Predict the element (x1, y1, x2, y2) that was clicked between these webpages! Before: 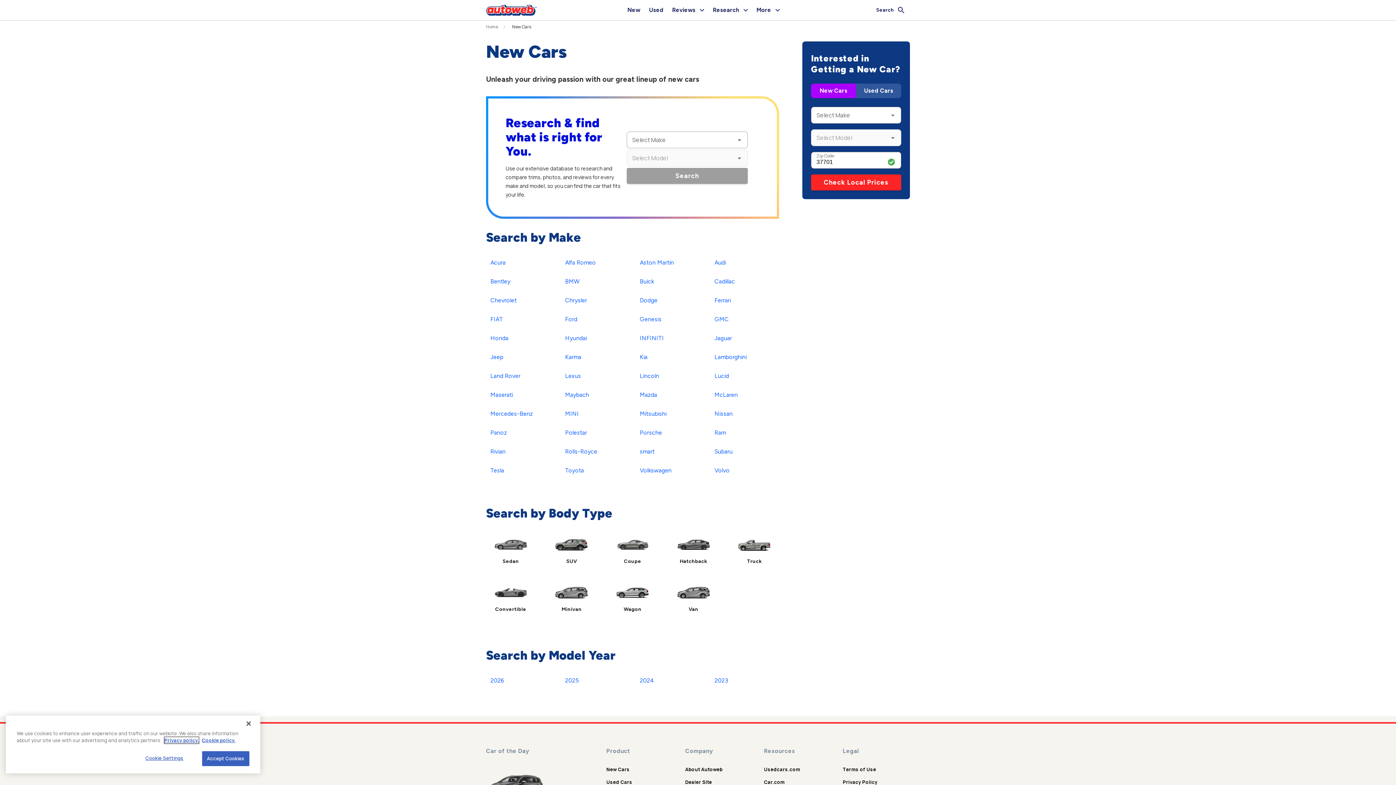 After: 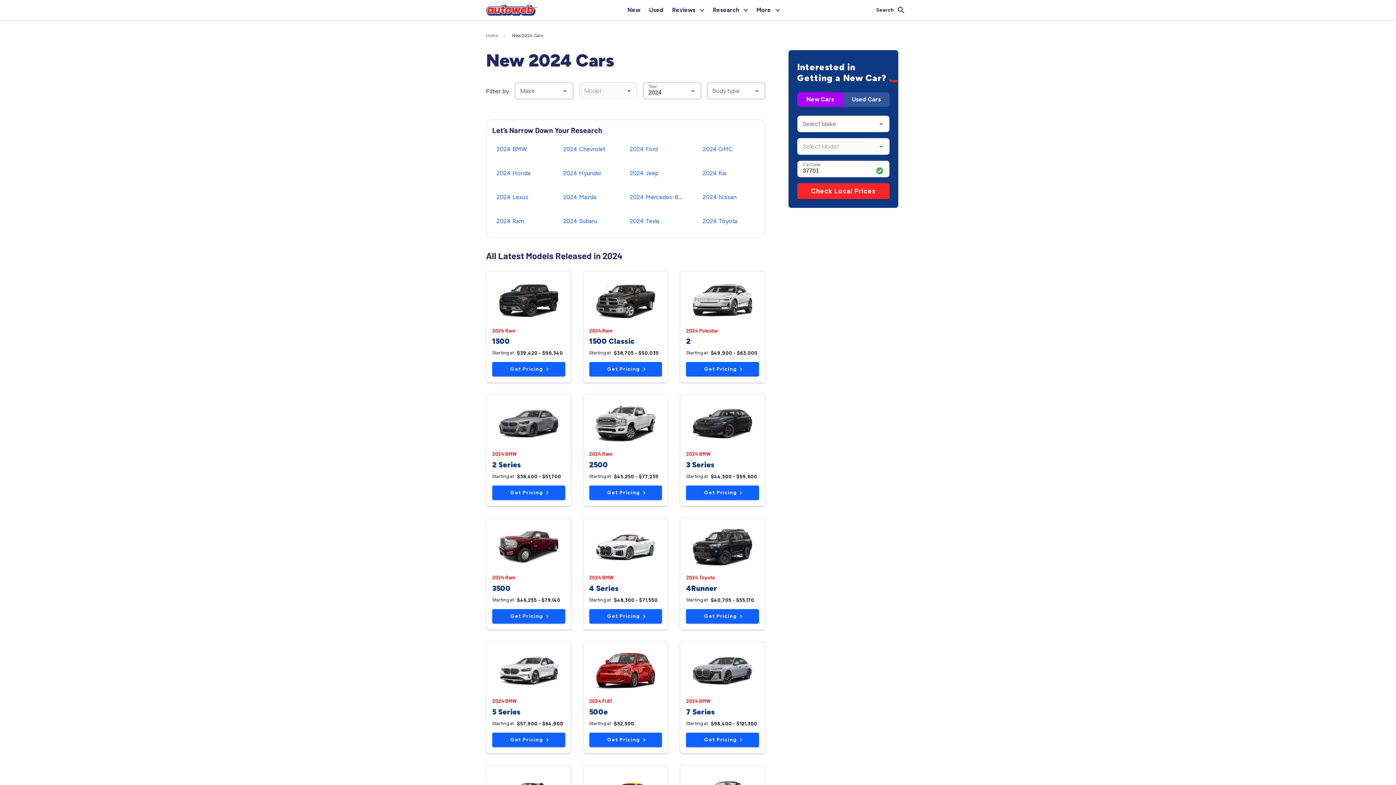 Action: label: 2024 bbox: (635, 674, 658, 687)